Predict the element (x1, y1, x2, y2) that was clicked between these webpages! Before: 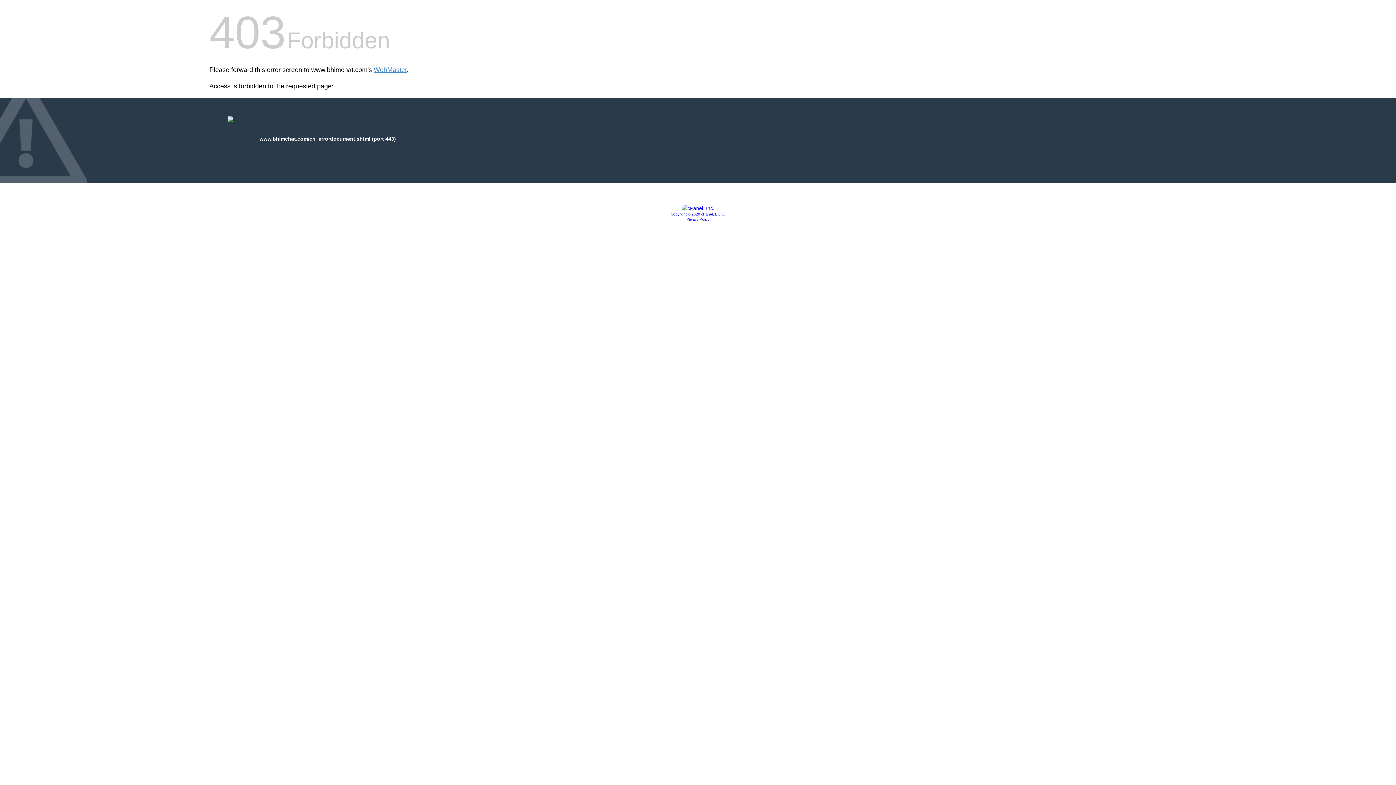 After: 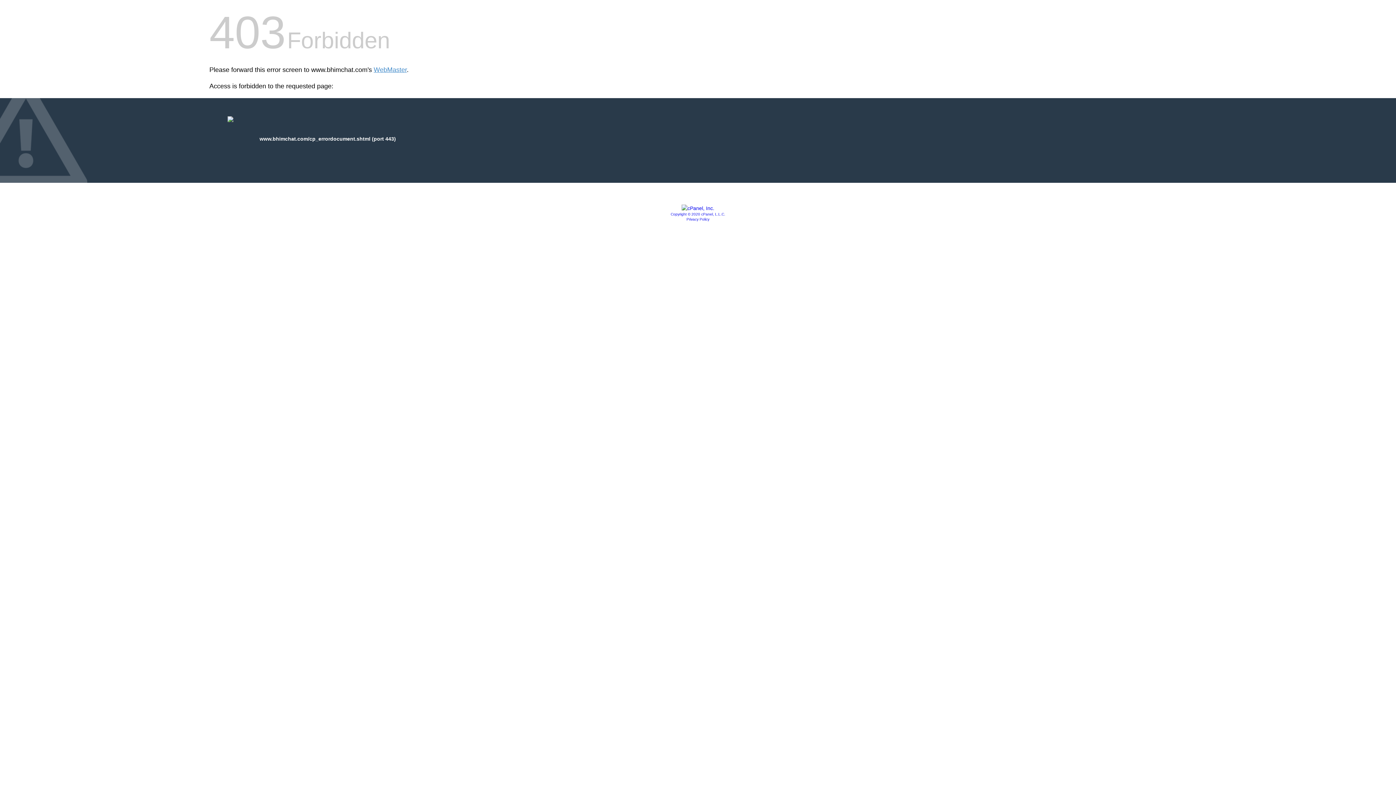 Action: bbox: (681, 205, 714, 211)